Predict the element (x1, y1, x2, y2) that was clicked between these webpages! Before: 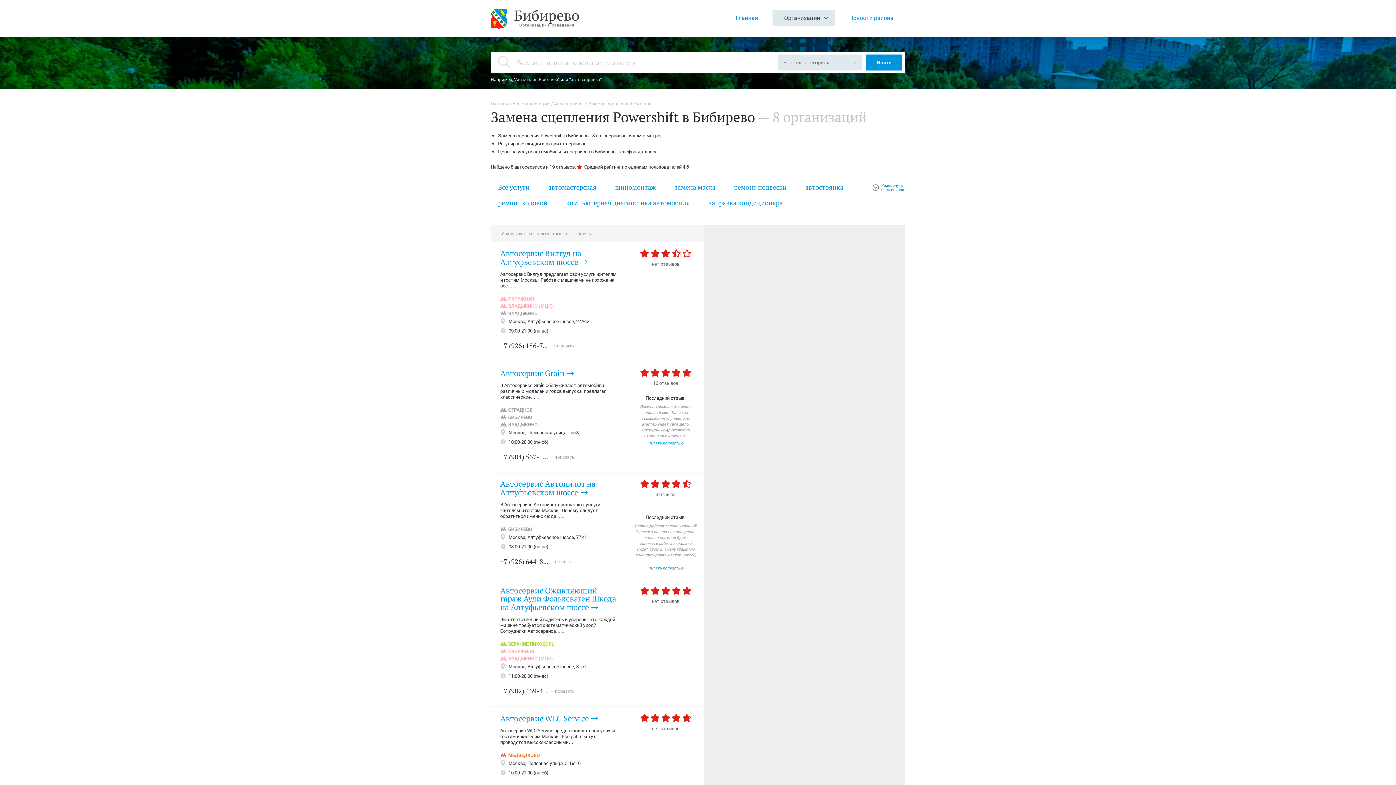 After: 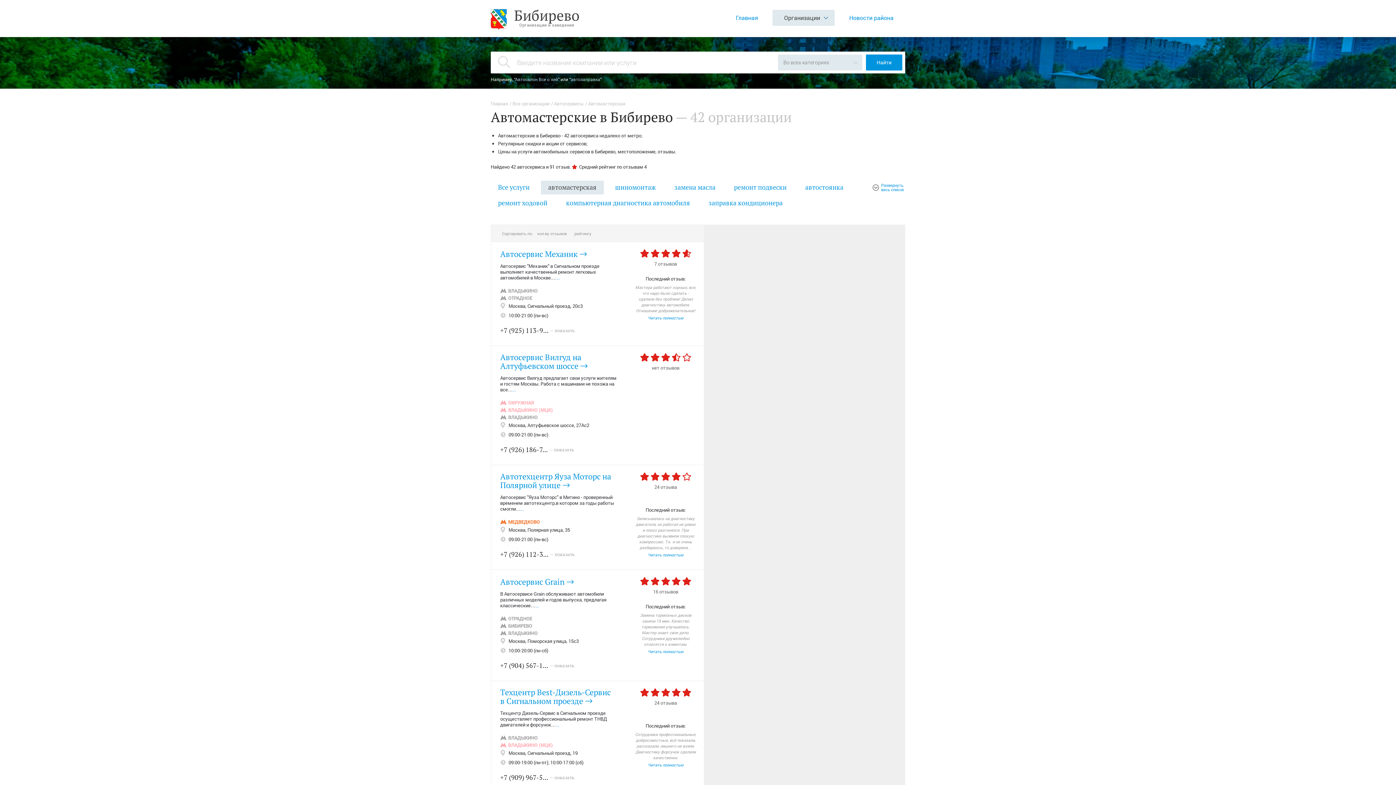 Action: label: автомастерская bbox: (541, 180, 604, 194)